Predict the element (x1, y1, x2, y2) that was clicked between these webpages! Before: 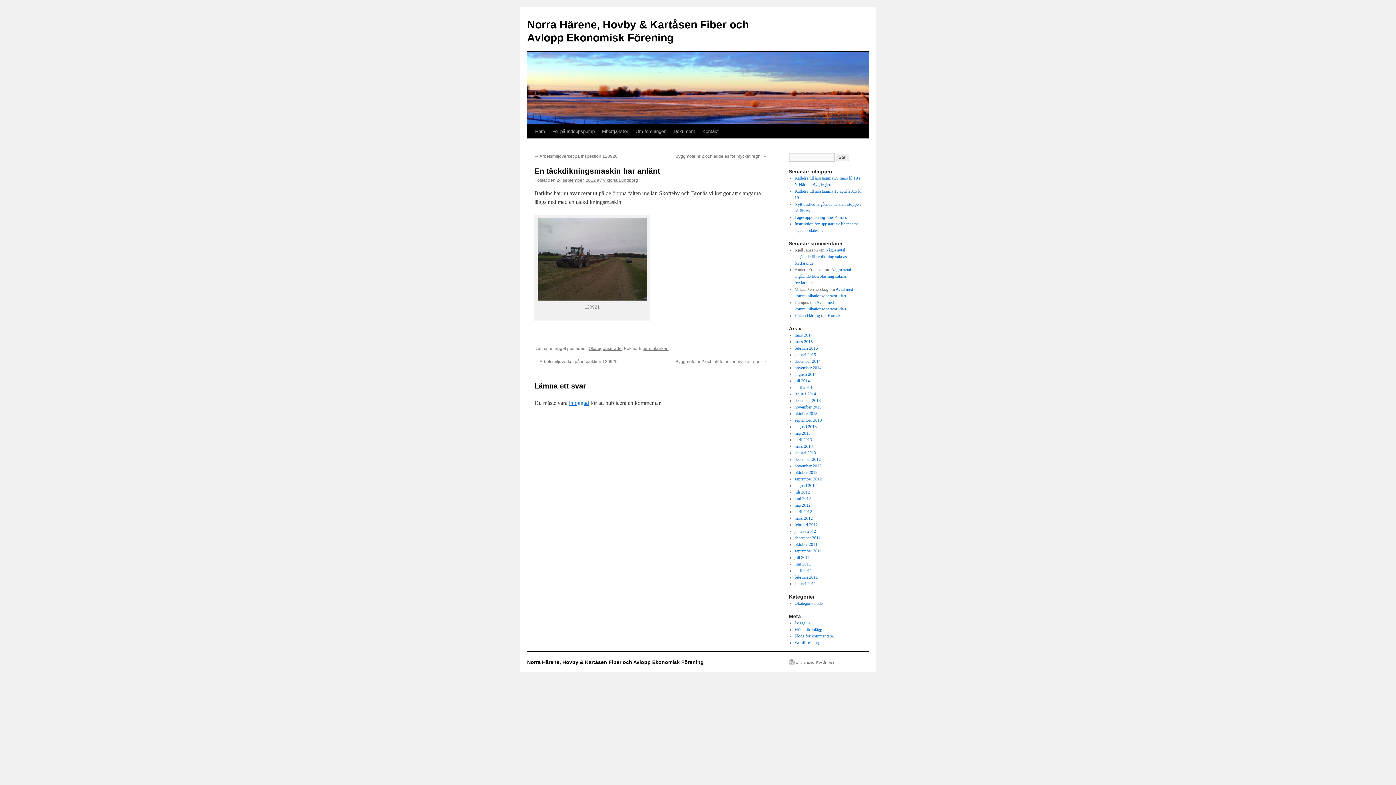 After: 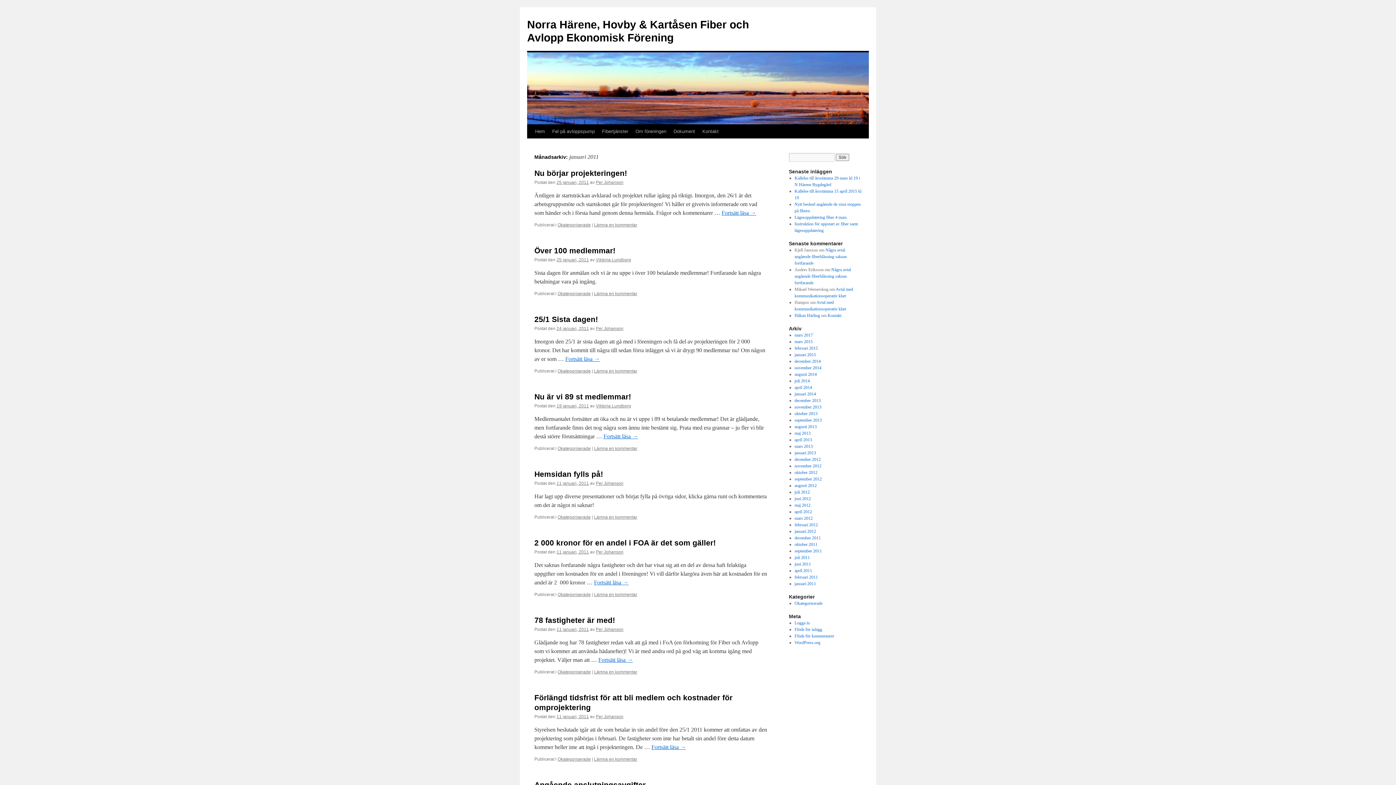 Action: label: januari 2011 bbox: (794, 581, 816, 586)